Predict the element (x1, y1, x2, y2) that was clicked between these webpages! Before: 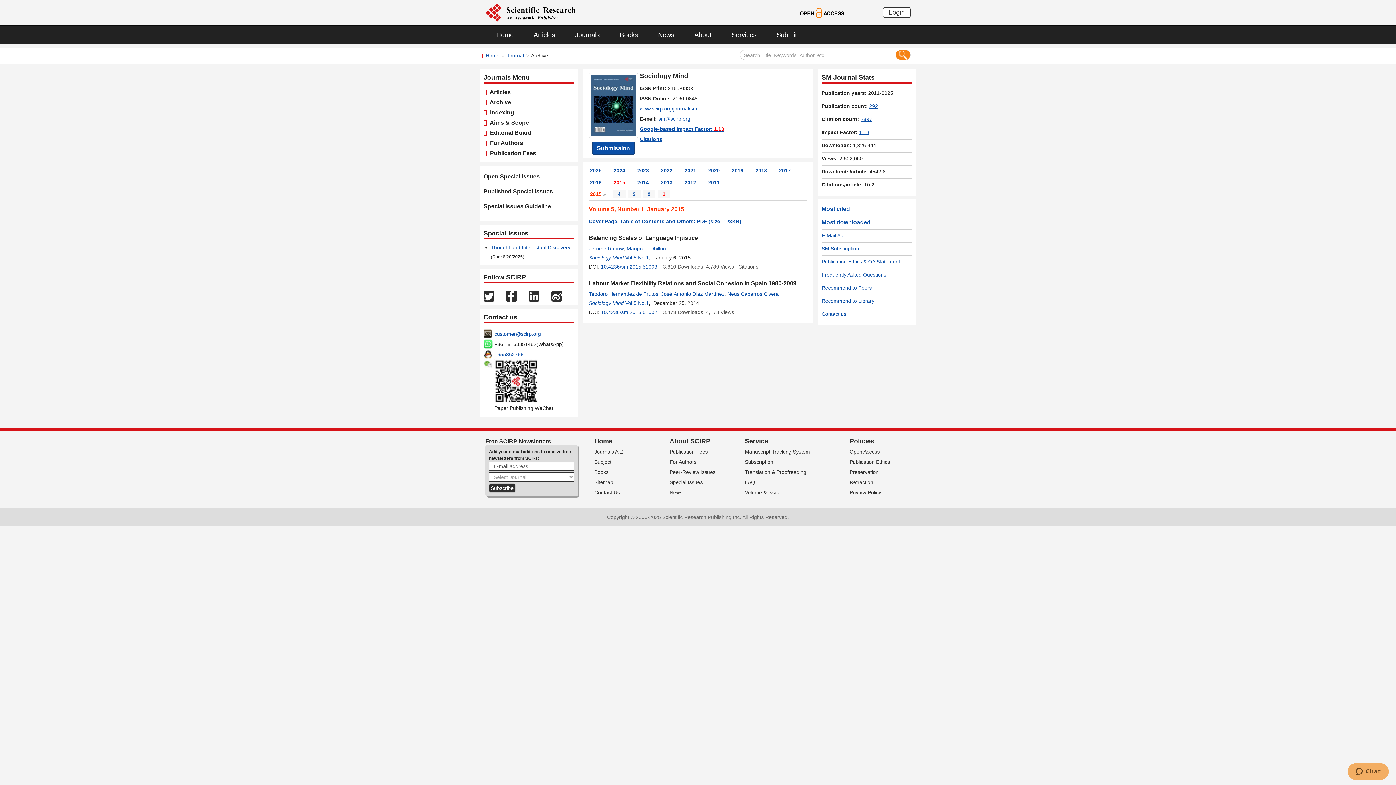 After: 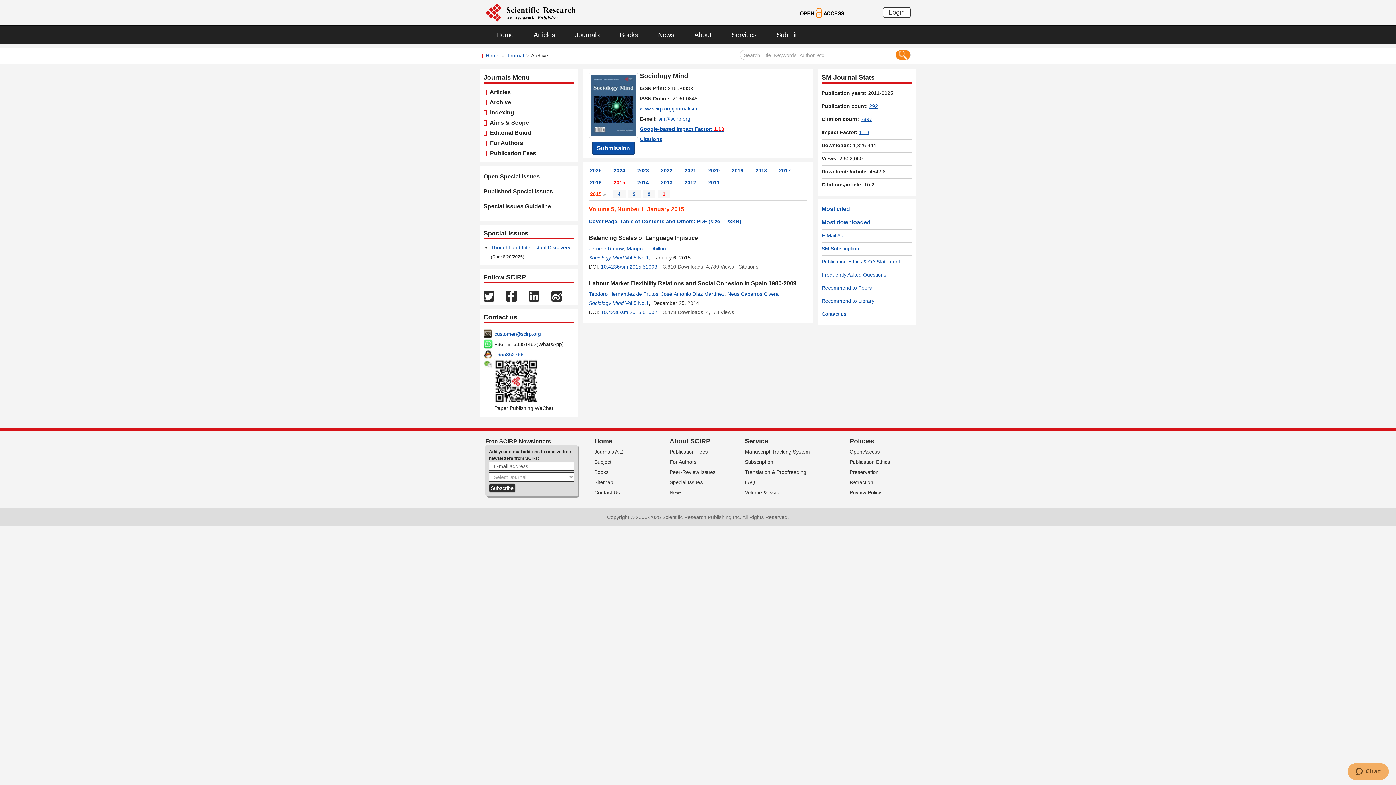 Action: bbox: (745, 437, 768, 445) label: Service